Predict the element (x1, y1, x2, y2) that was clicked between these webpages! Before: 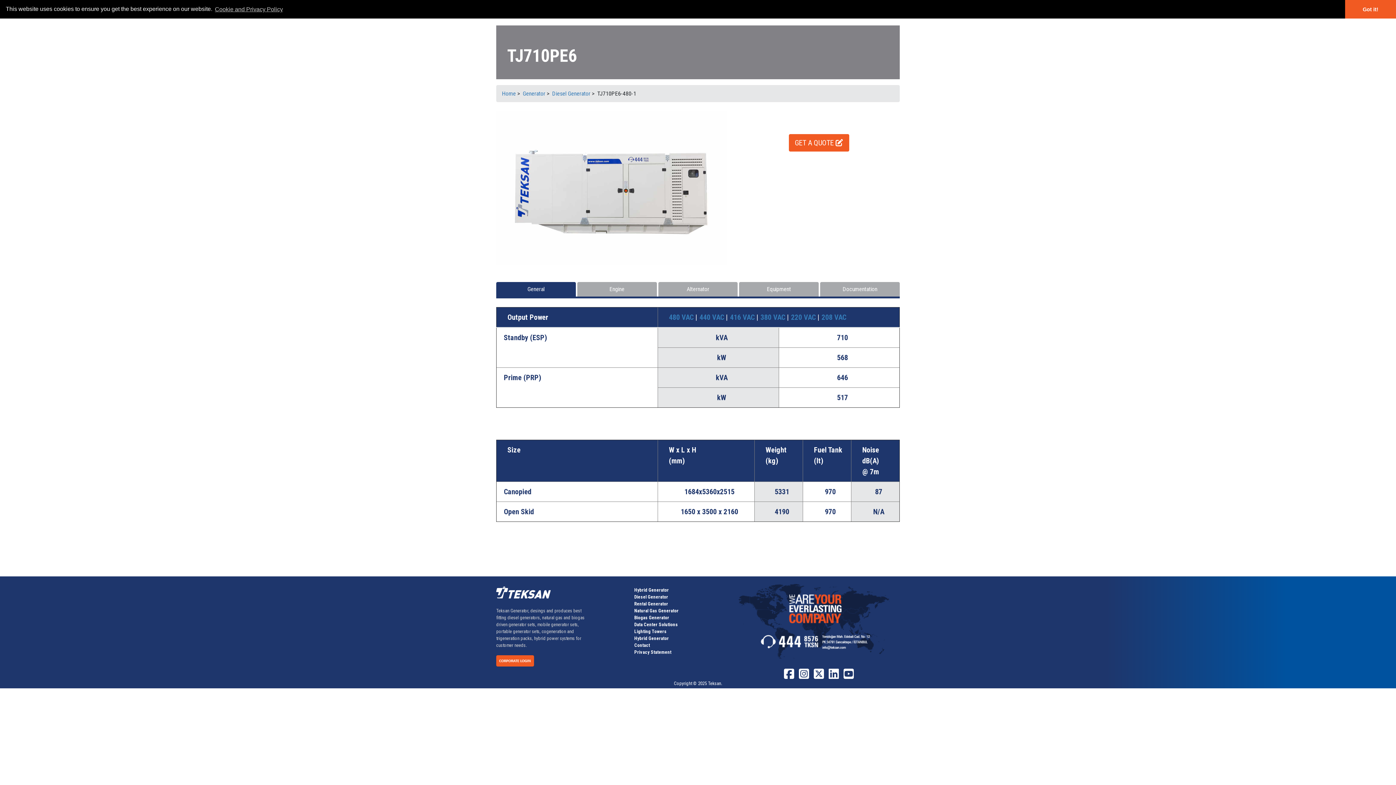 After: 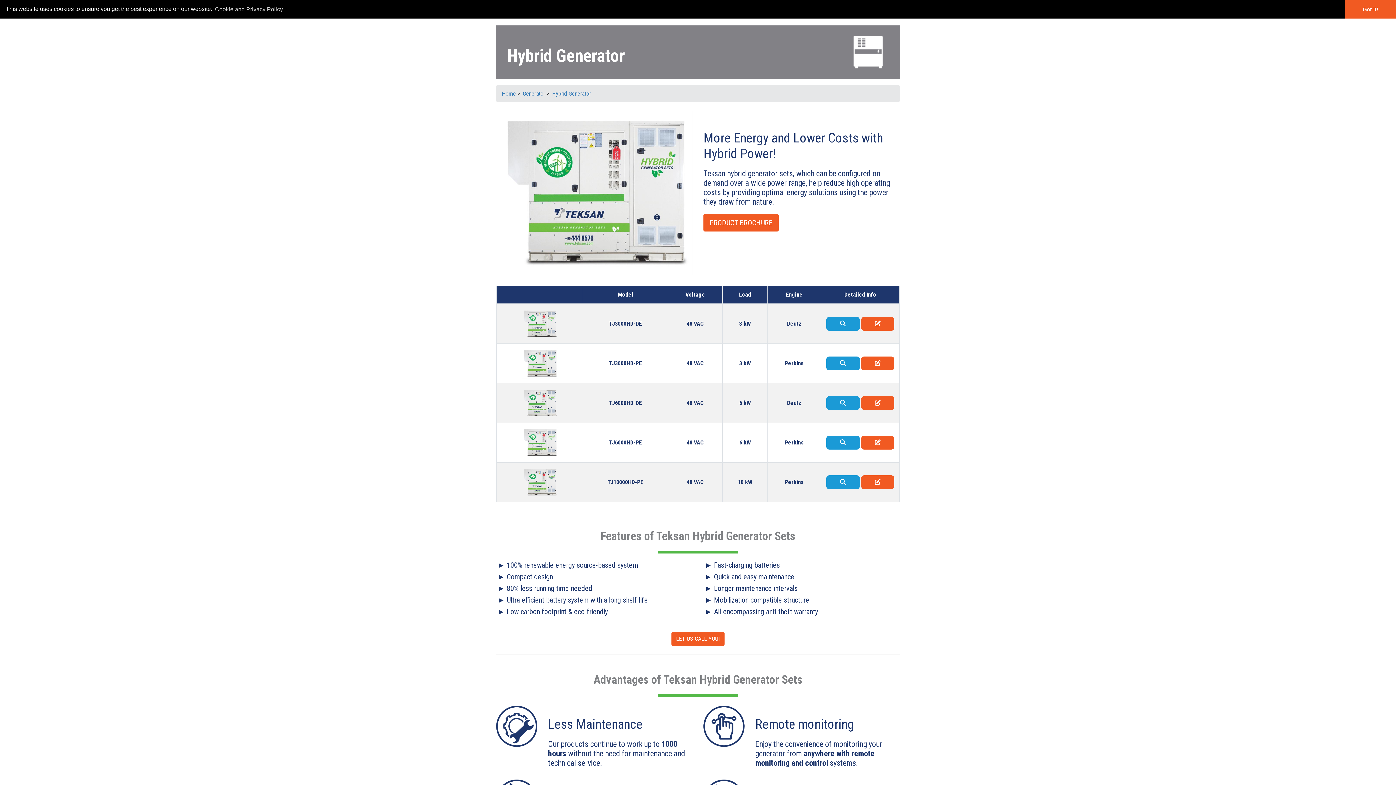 Action: label: Hybrid Generator bbox: (634, 636, 669, 641)